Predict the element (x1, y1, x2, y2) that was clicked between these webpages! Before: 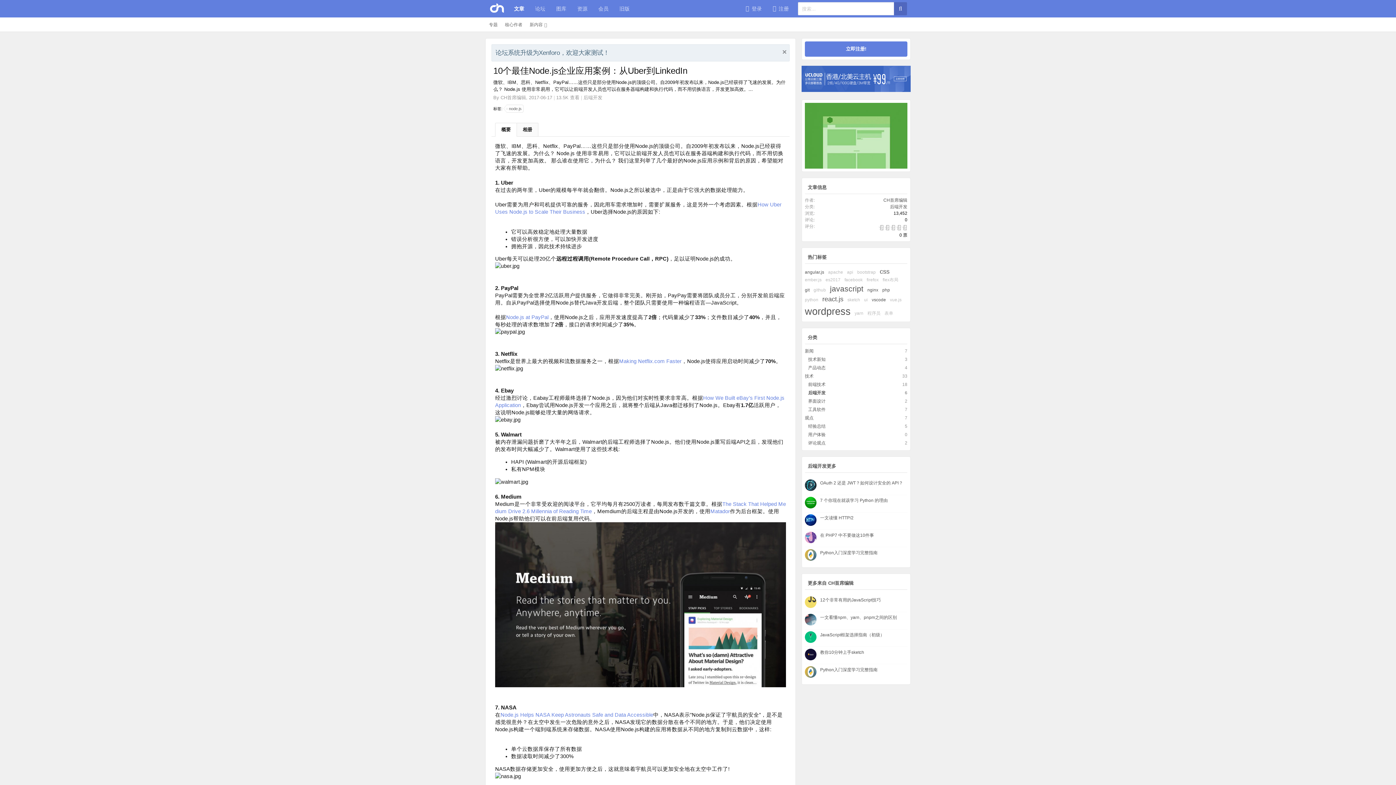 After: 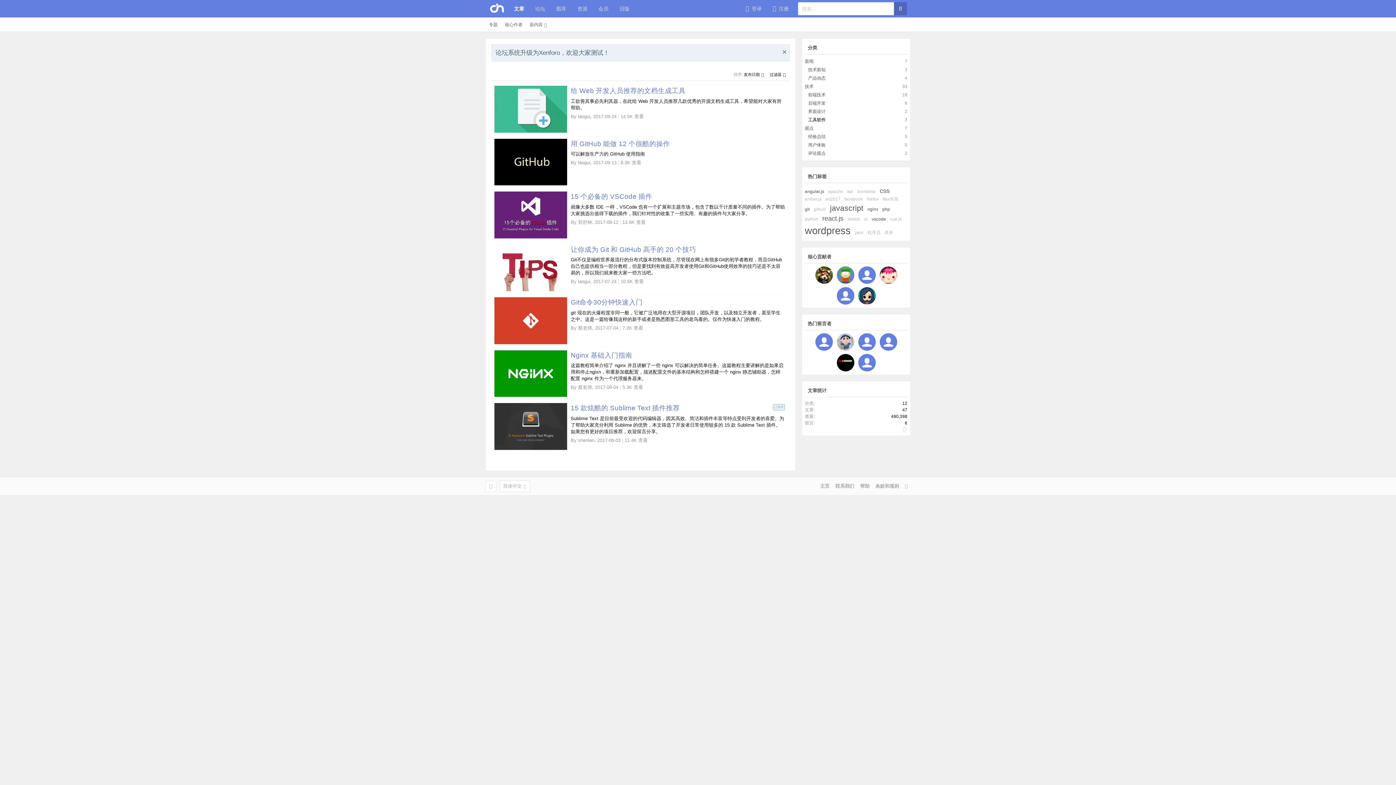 Action: bbox: (808, 407, 825, 412) label: 工具软件